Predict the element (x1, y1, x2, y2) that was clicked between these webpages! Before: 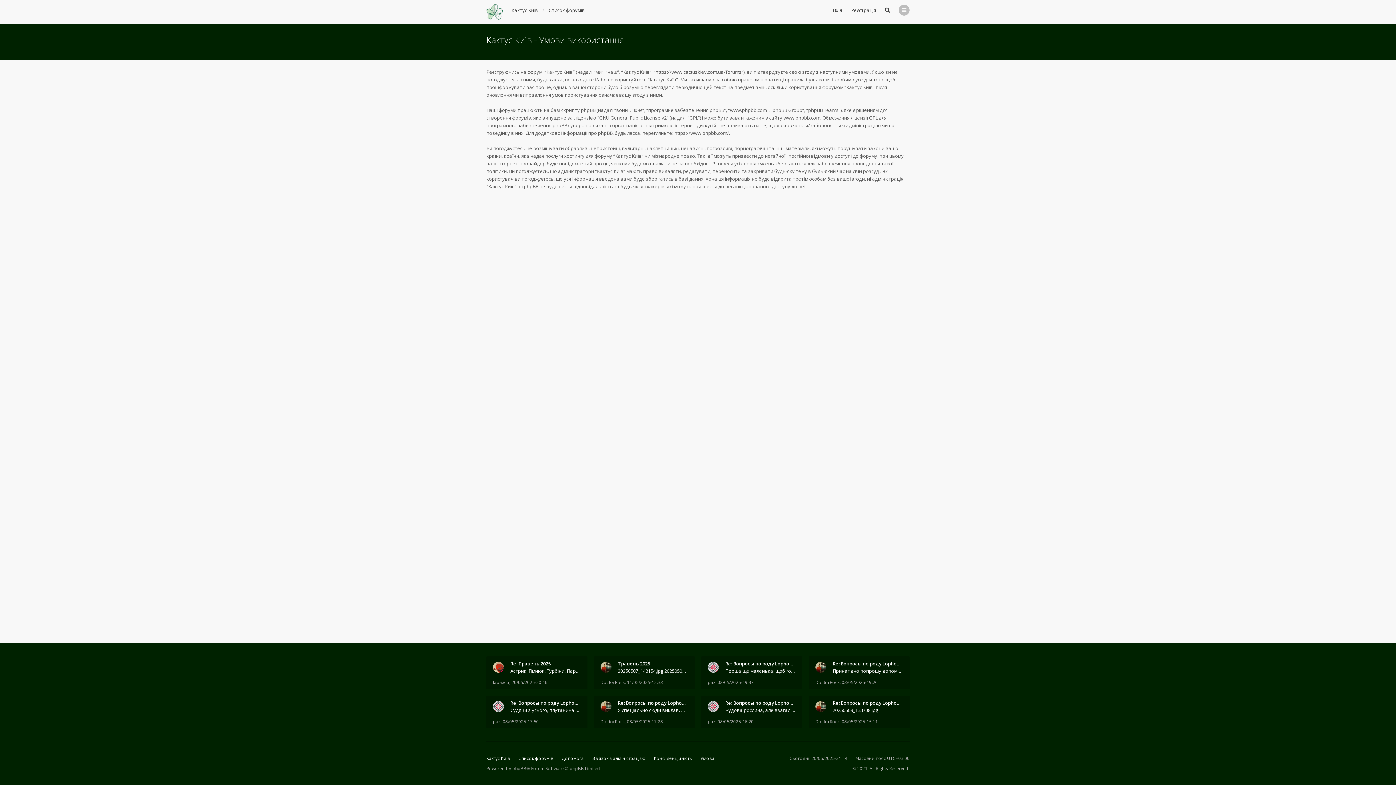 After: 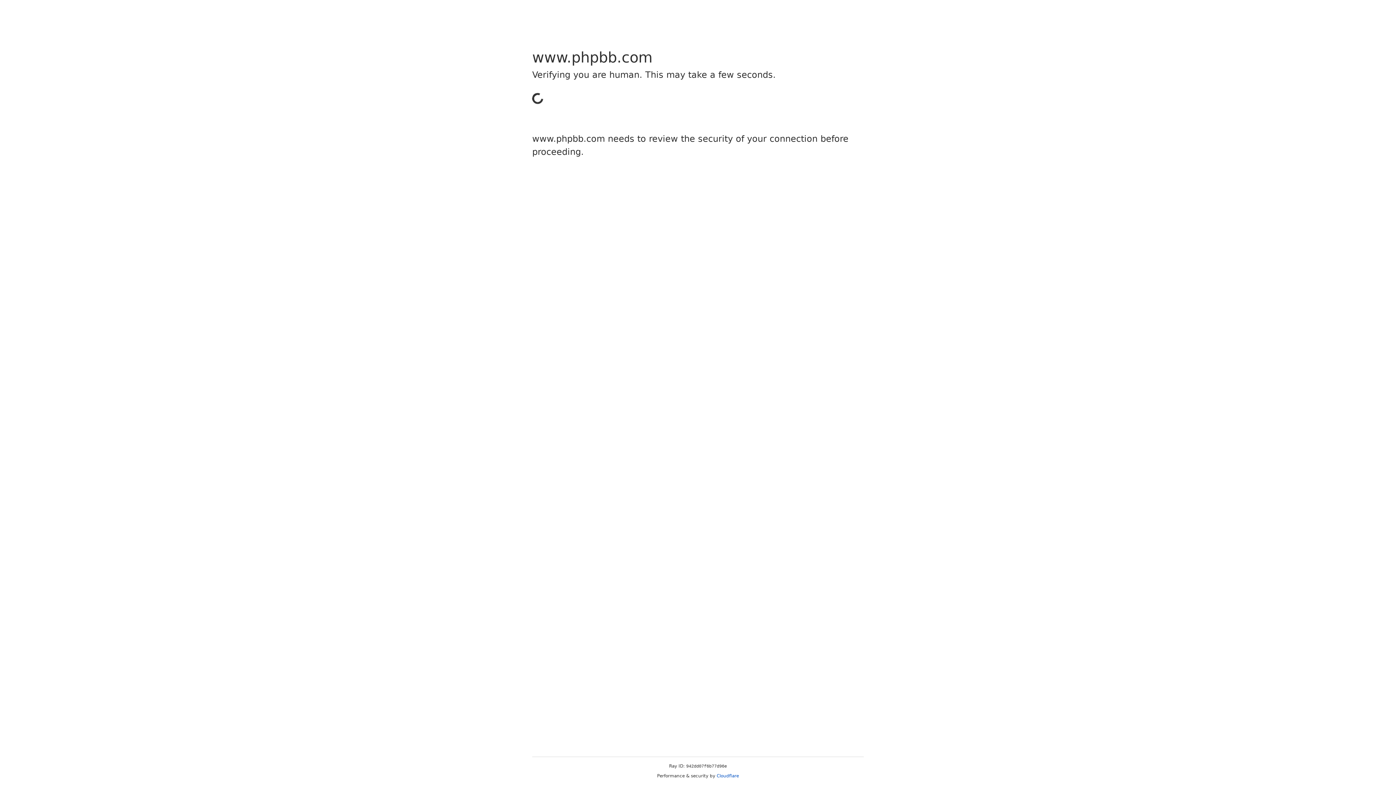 Action: label: https://www.phpbb.com/ bbox: (674, 129, 729, 136)